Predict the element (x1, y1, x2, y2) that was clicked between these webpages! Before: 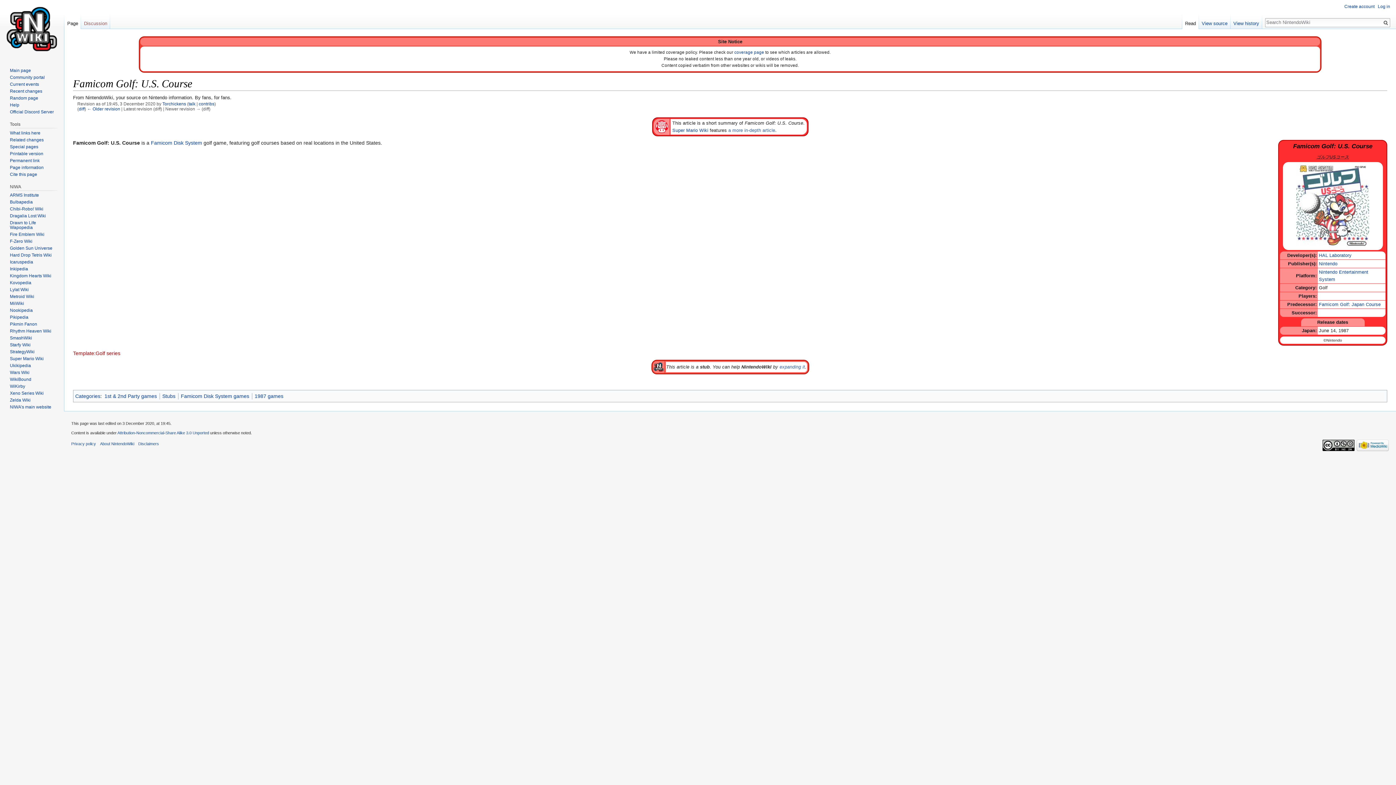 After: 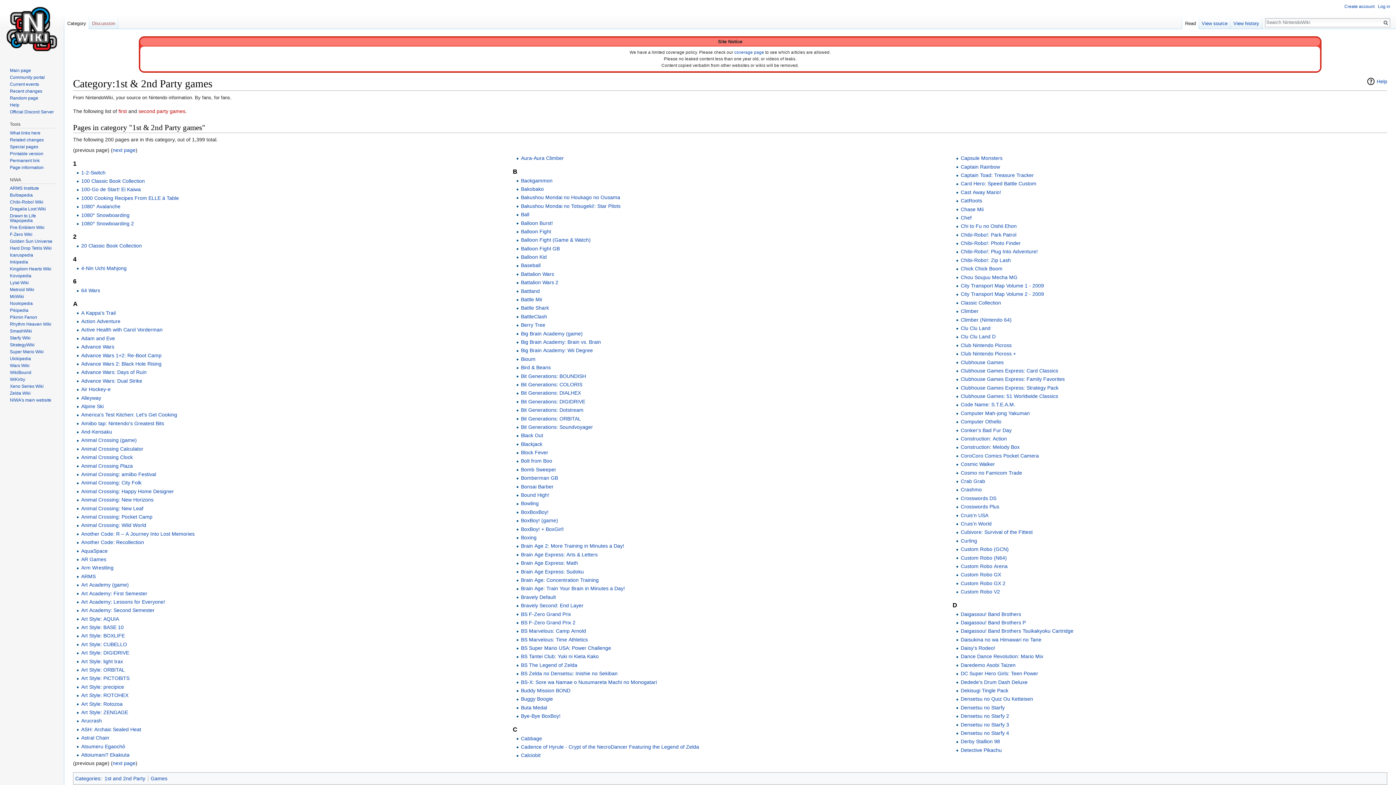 Action: label: 1st & 2nd Party games bbox: (104, 393, 156, 399)